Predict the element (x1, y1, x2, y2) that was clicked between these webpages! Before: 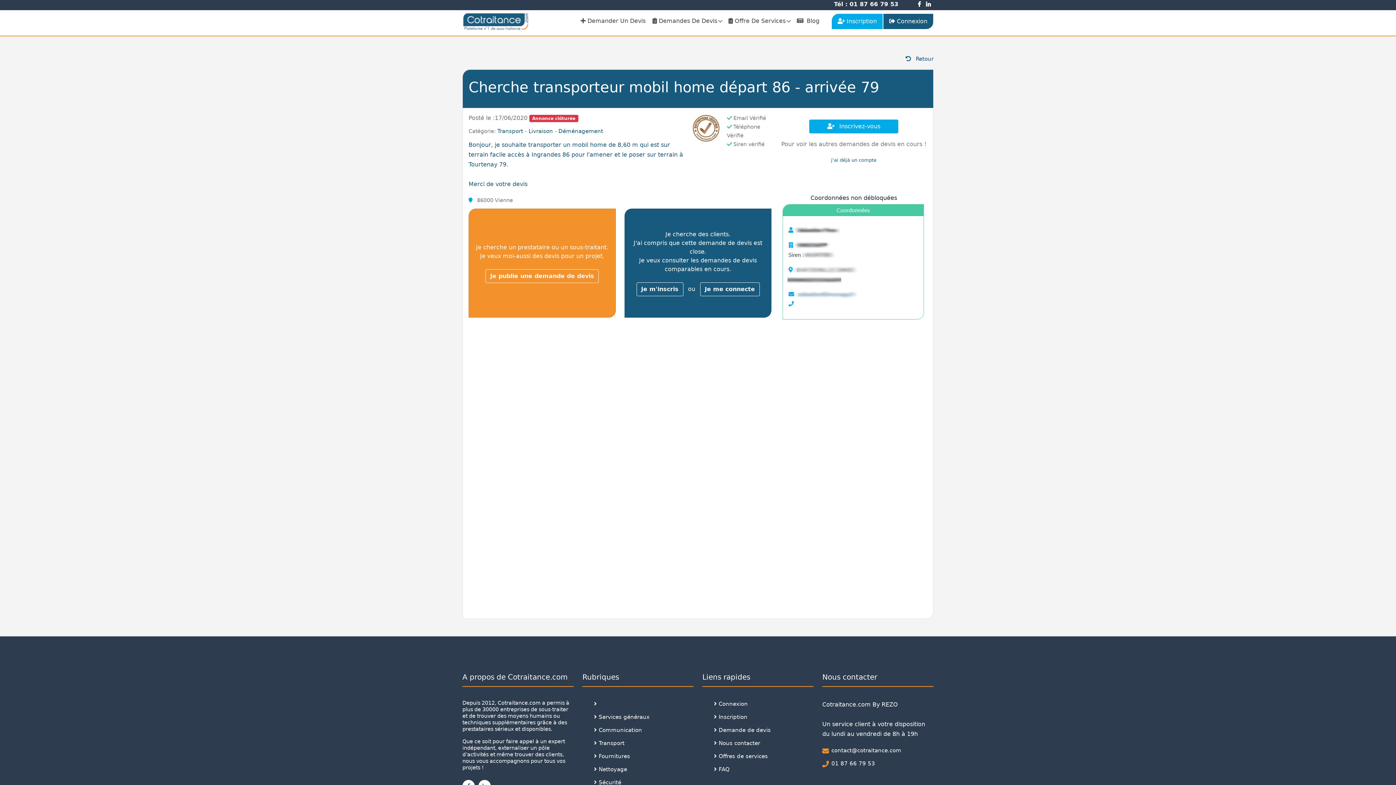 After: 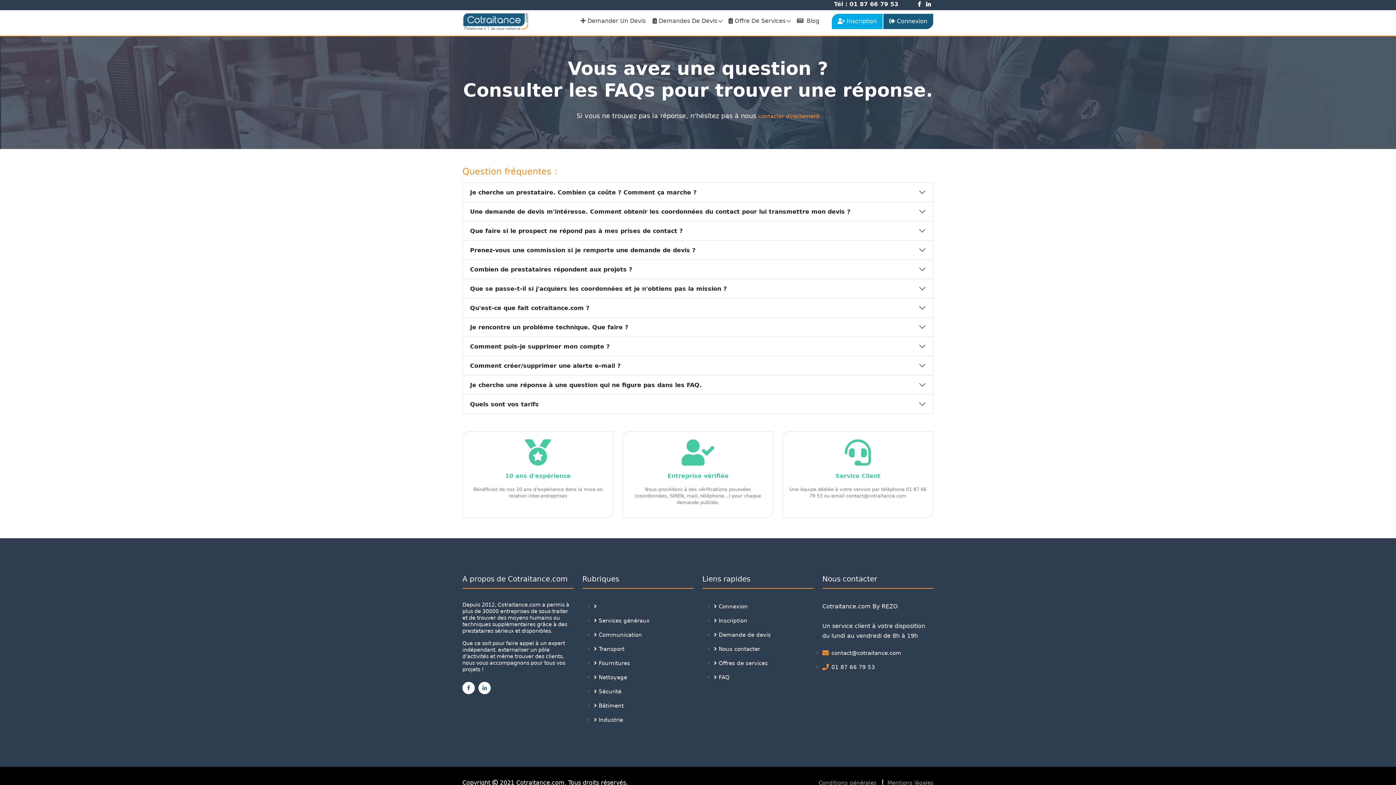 Action: label:  FAQ bbox: (714, 765, 729, 773)